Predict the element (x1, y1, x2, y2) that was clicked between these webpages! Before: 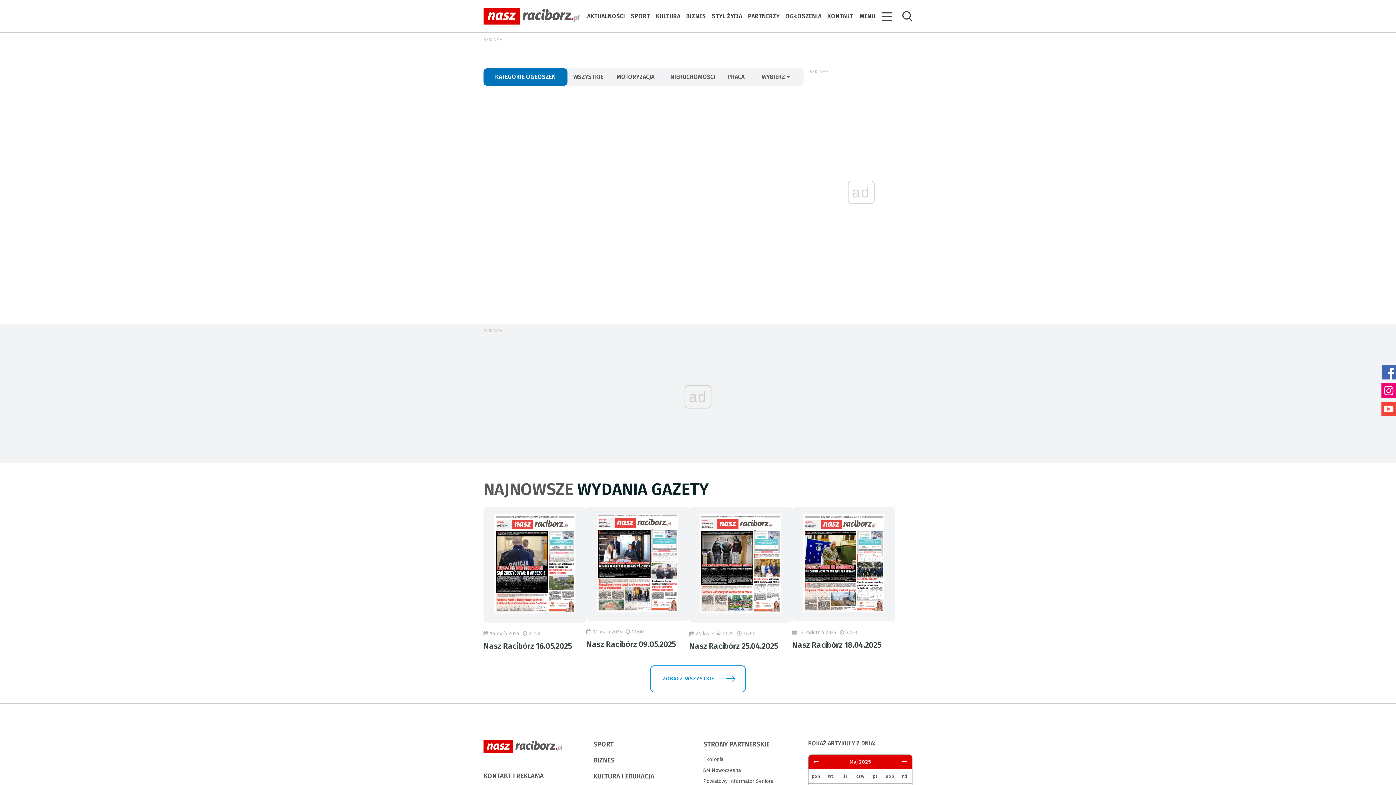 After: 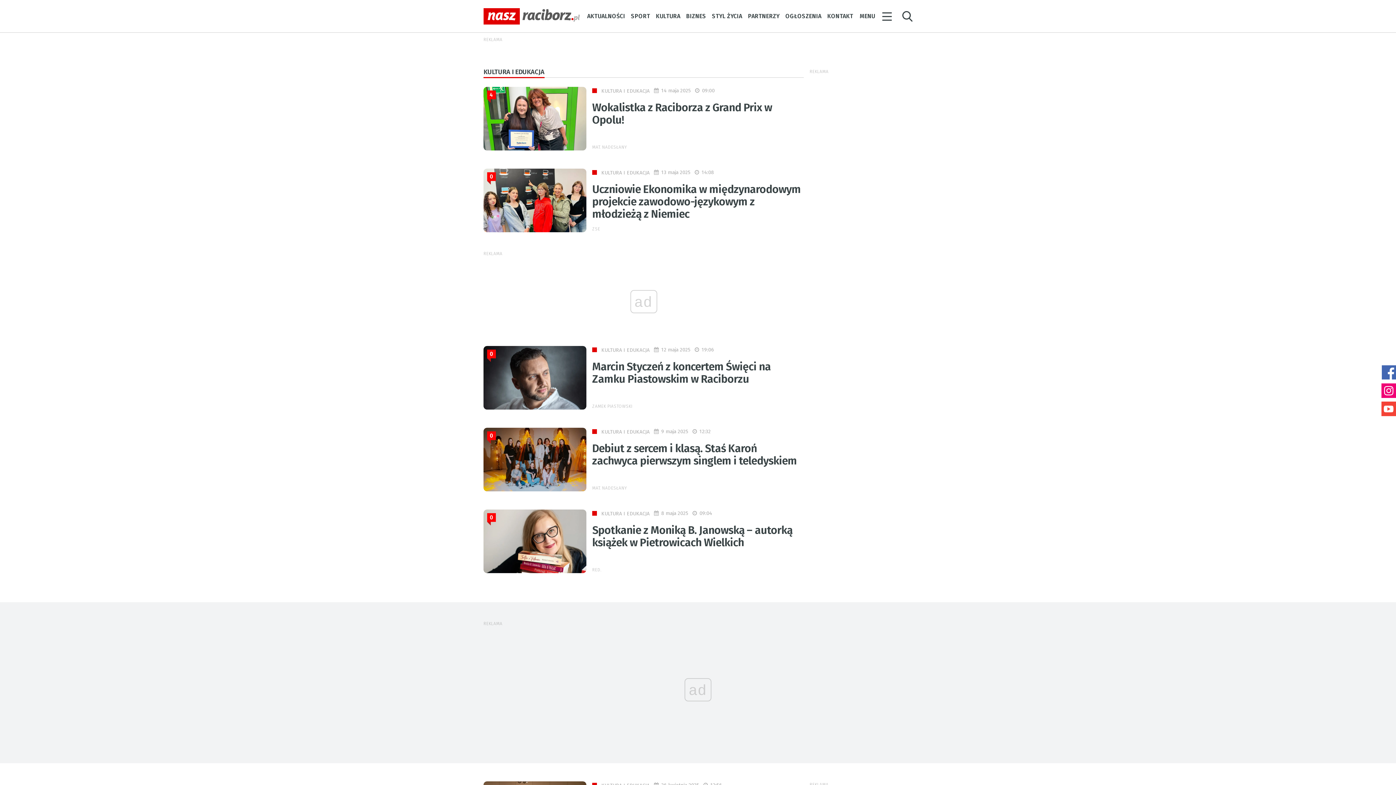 Action: bbox: (593, 772, 692, 781) label: KULTURA I EDUKACJA